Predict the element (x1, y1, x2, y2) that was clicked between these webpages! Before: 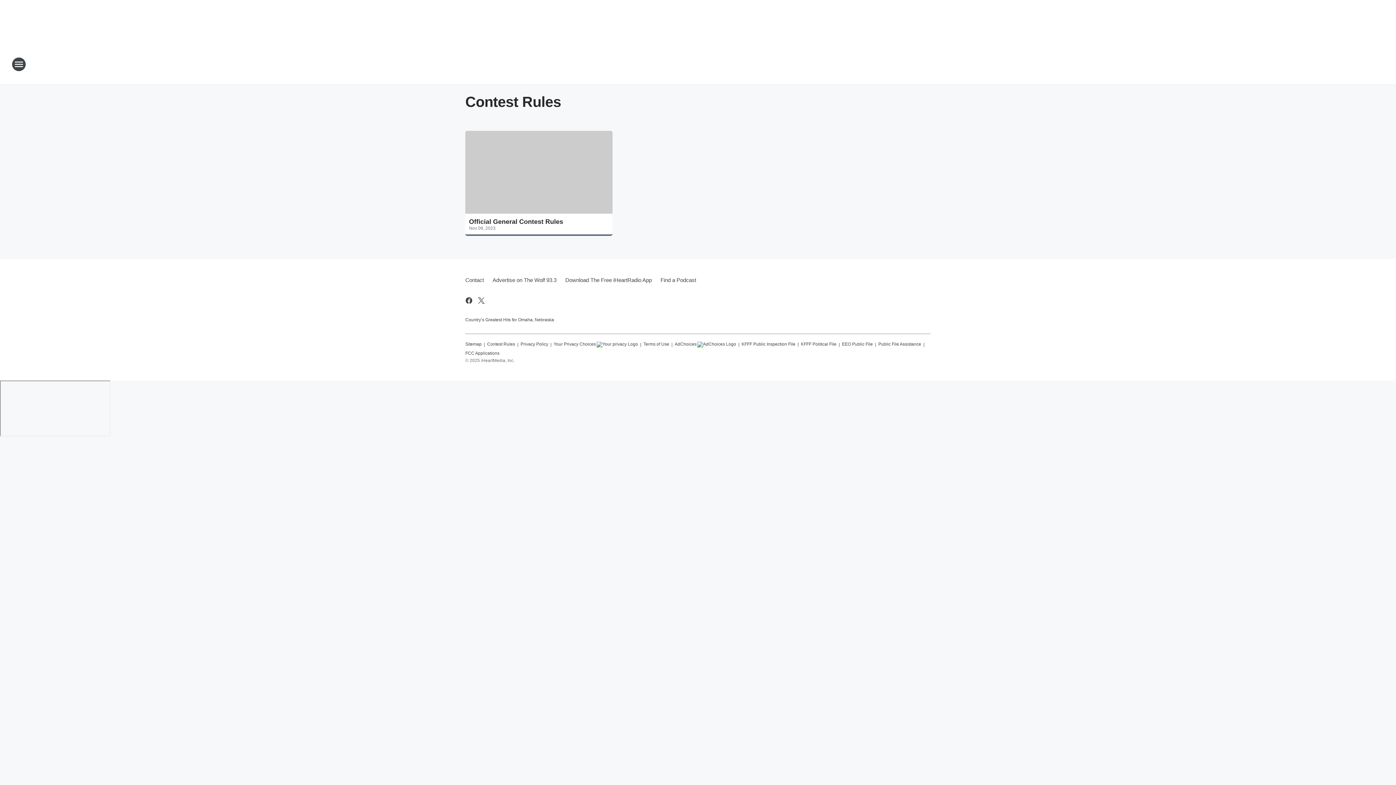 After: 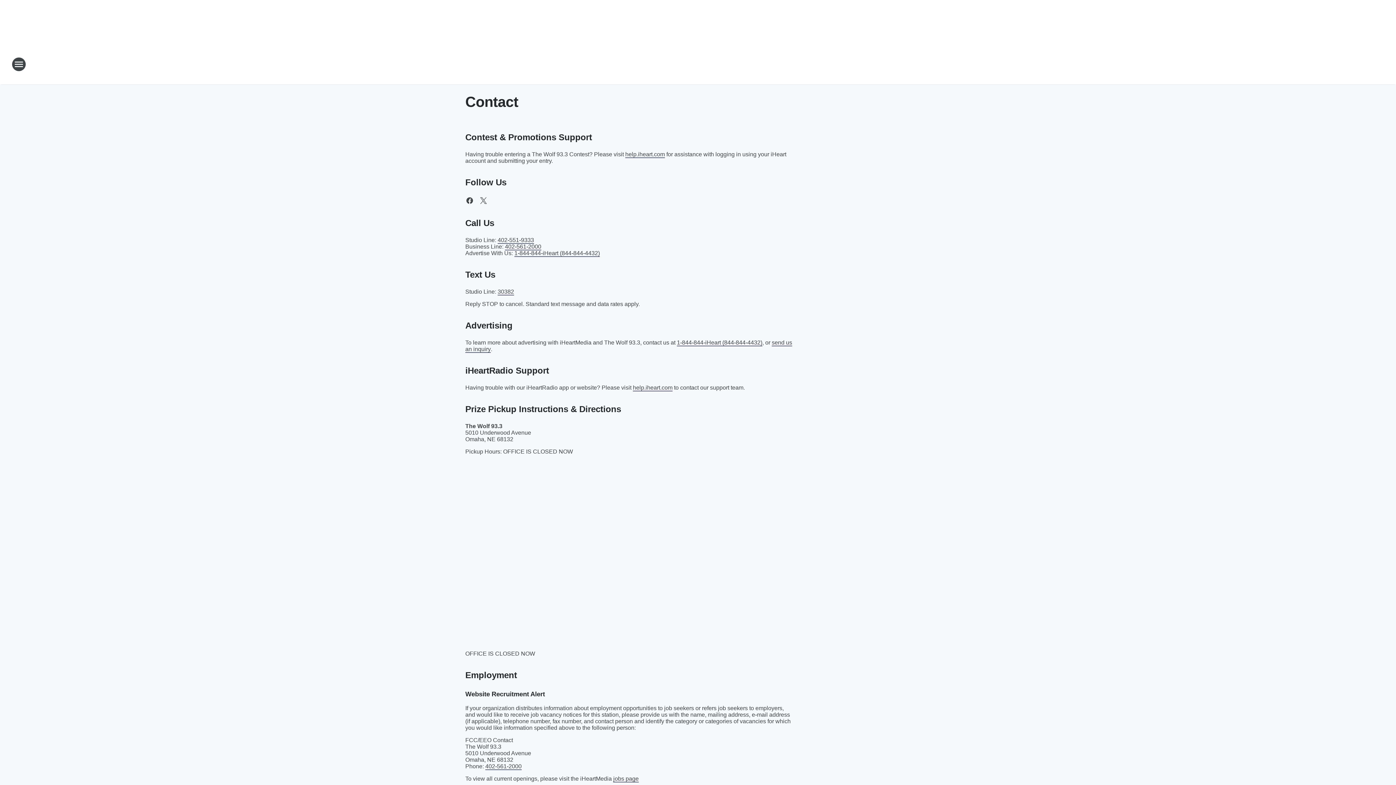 Action: bbox: (465, 270, 488, 289) label: Contact